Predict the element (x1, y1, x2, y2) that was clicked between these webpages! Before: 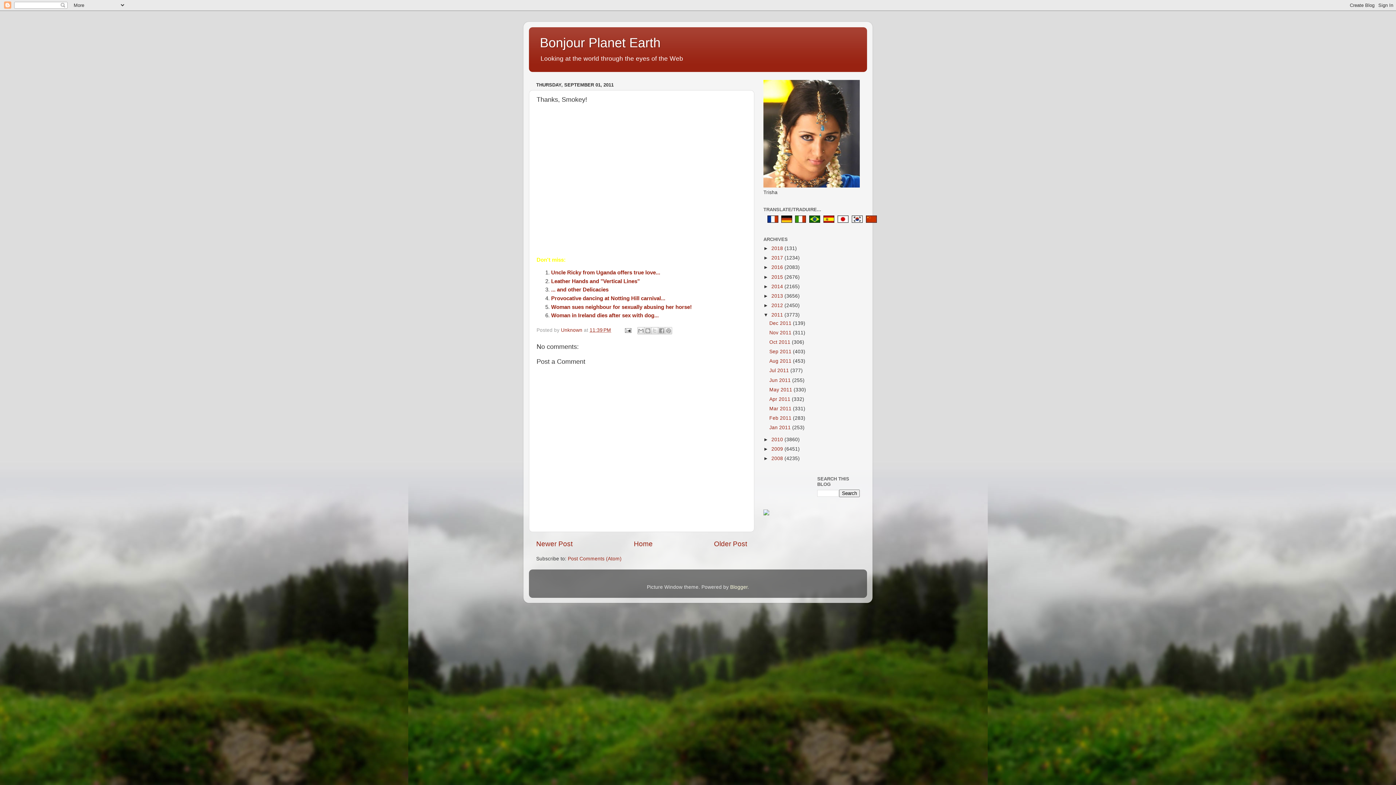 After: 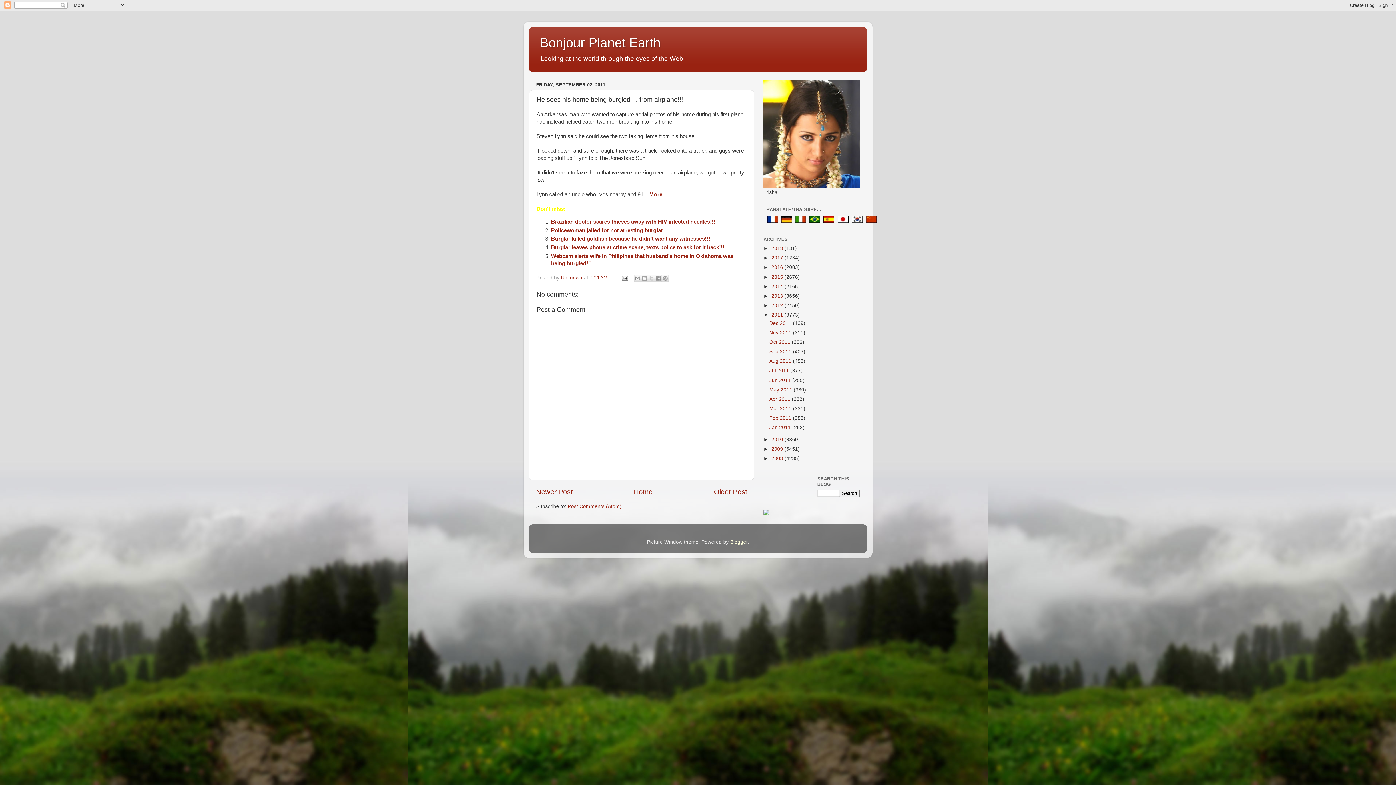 Action: label: Newer Post bbox: (536, 540, 572, 548)